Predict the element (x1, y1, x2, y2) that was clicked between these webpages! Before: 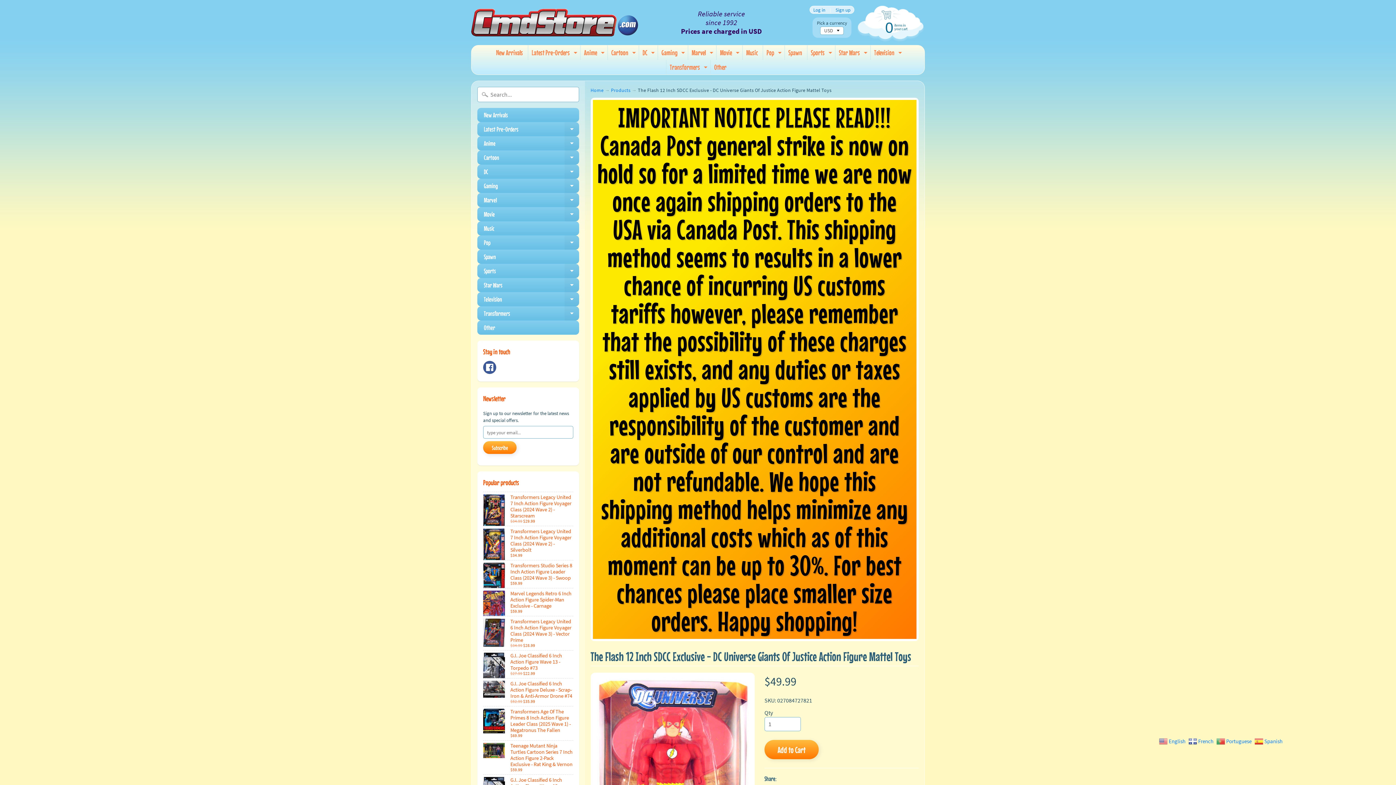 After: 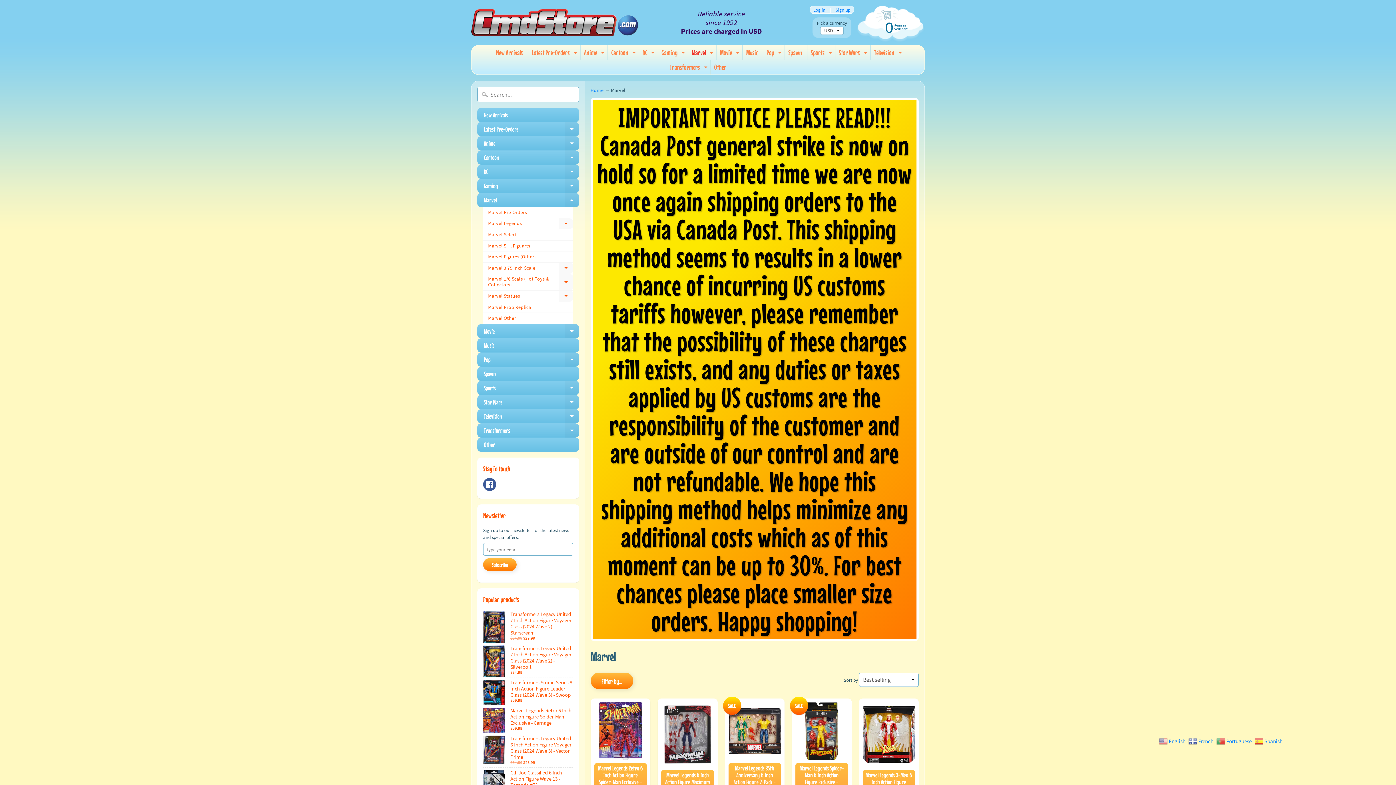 Action: bbox: (688, 45, 715, 60) label: Marvel
Expand child menu